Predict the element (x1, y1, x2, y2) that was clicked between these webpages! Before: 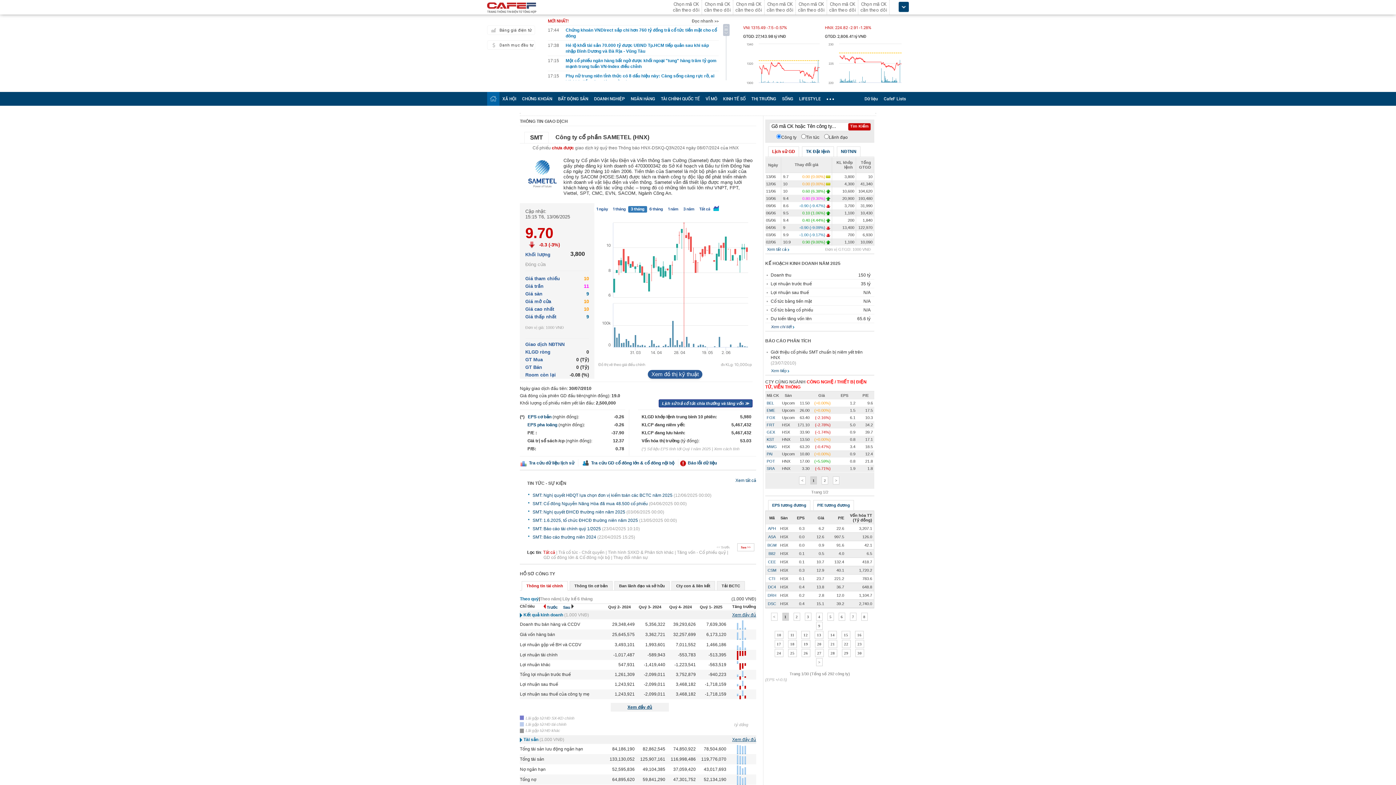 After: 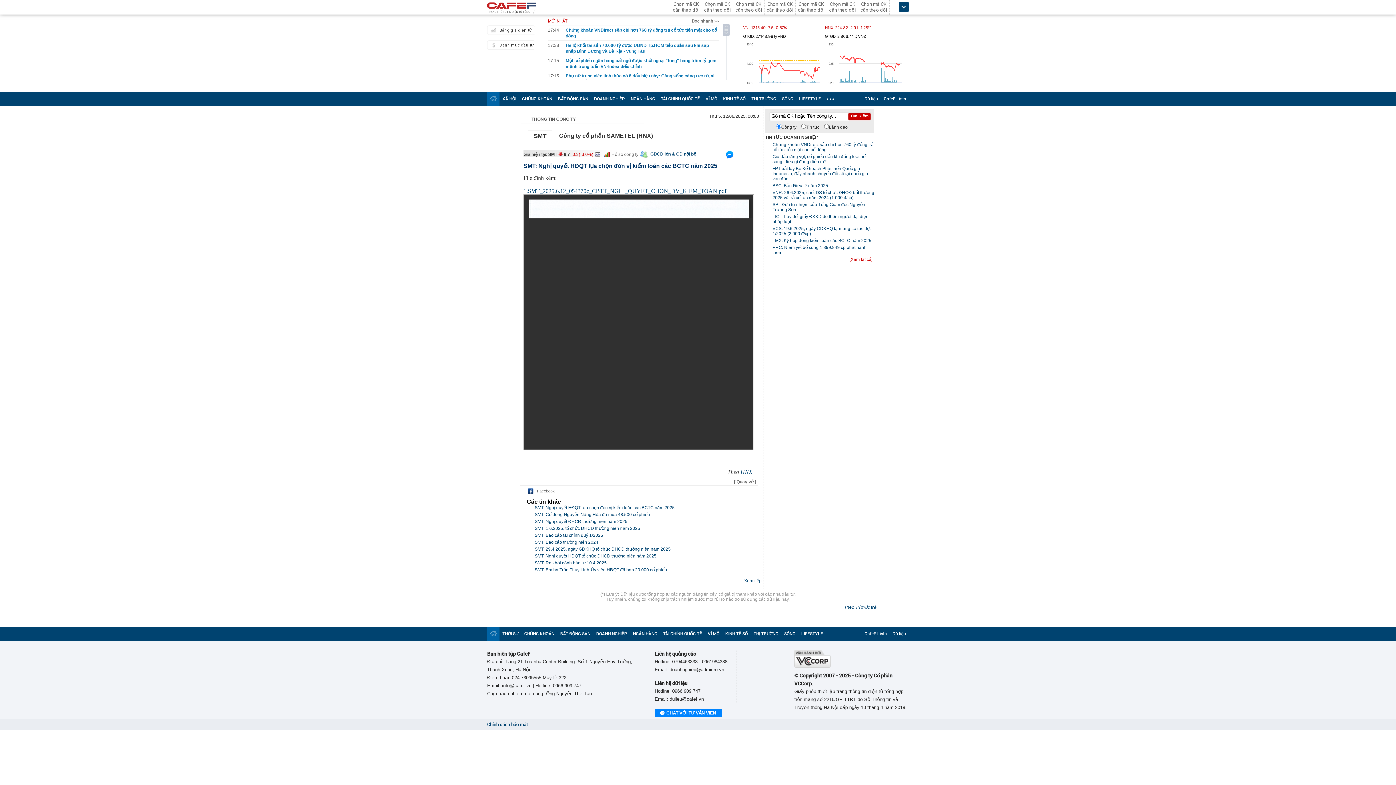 Action: bbox: (532, 493, 672, 498) label: SMT: Nghị quyết HĐQT lựa chọn đơn vị kiểm toán các BCTC năm 2025